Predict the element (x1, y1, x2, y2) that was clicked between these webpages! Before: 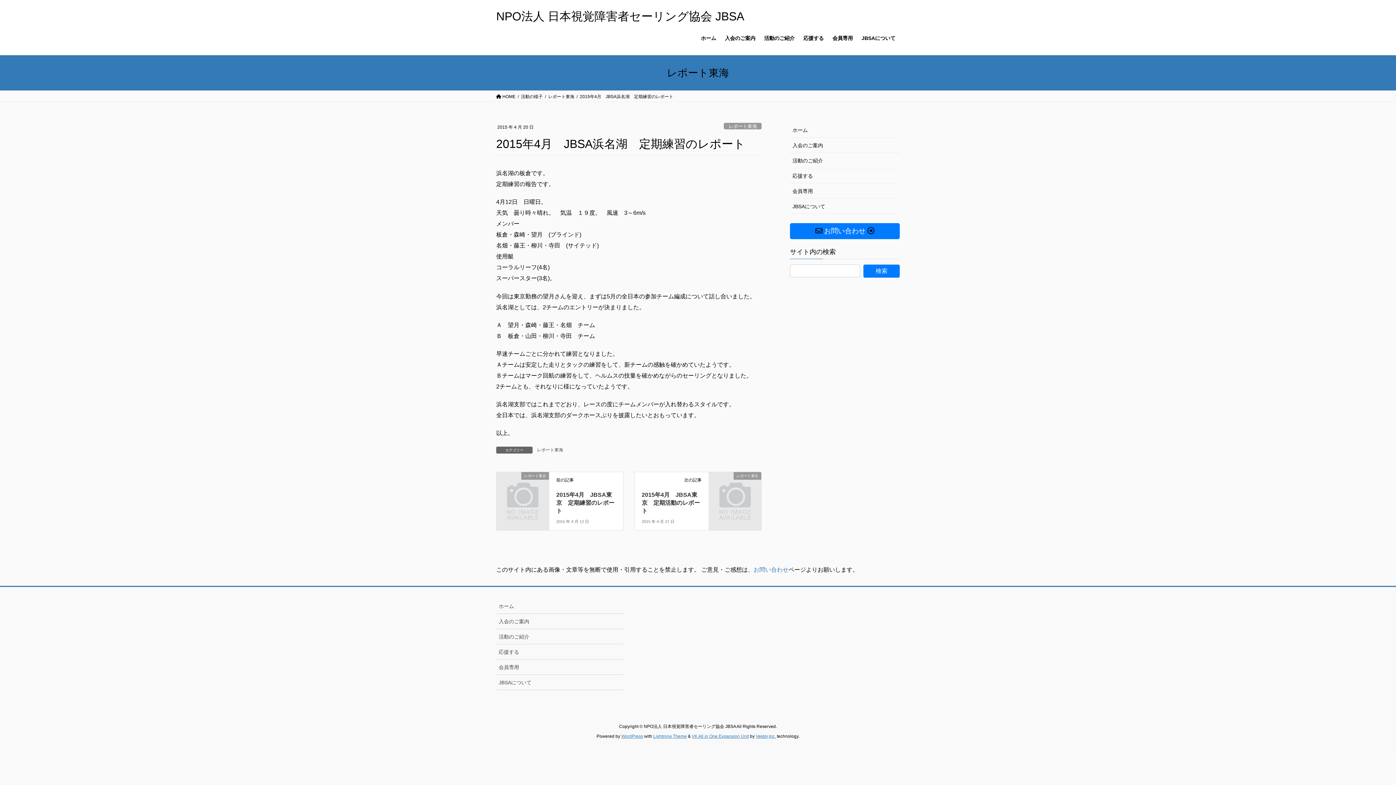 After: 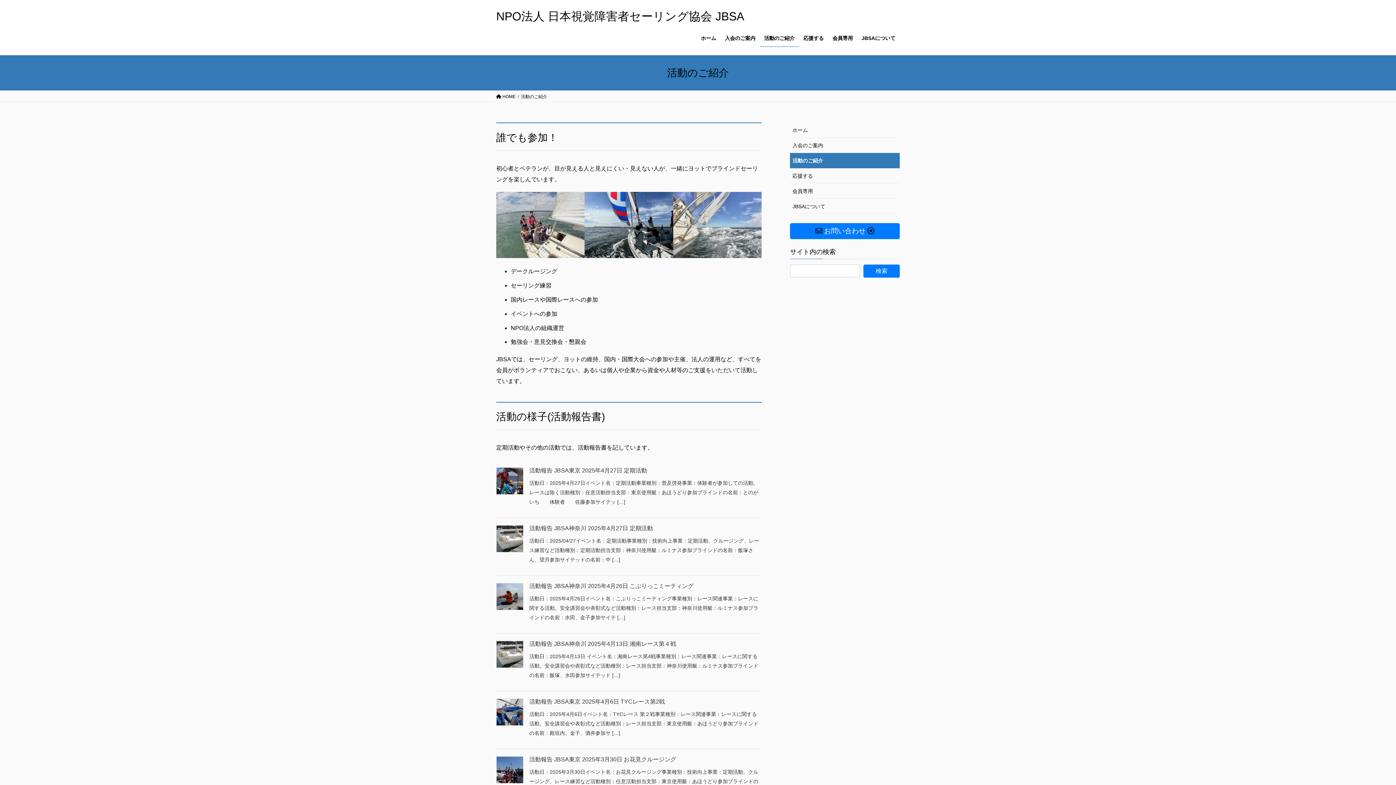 Action: bbox: (760, 29, 799, 46) label: 活動のご紹介